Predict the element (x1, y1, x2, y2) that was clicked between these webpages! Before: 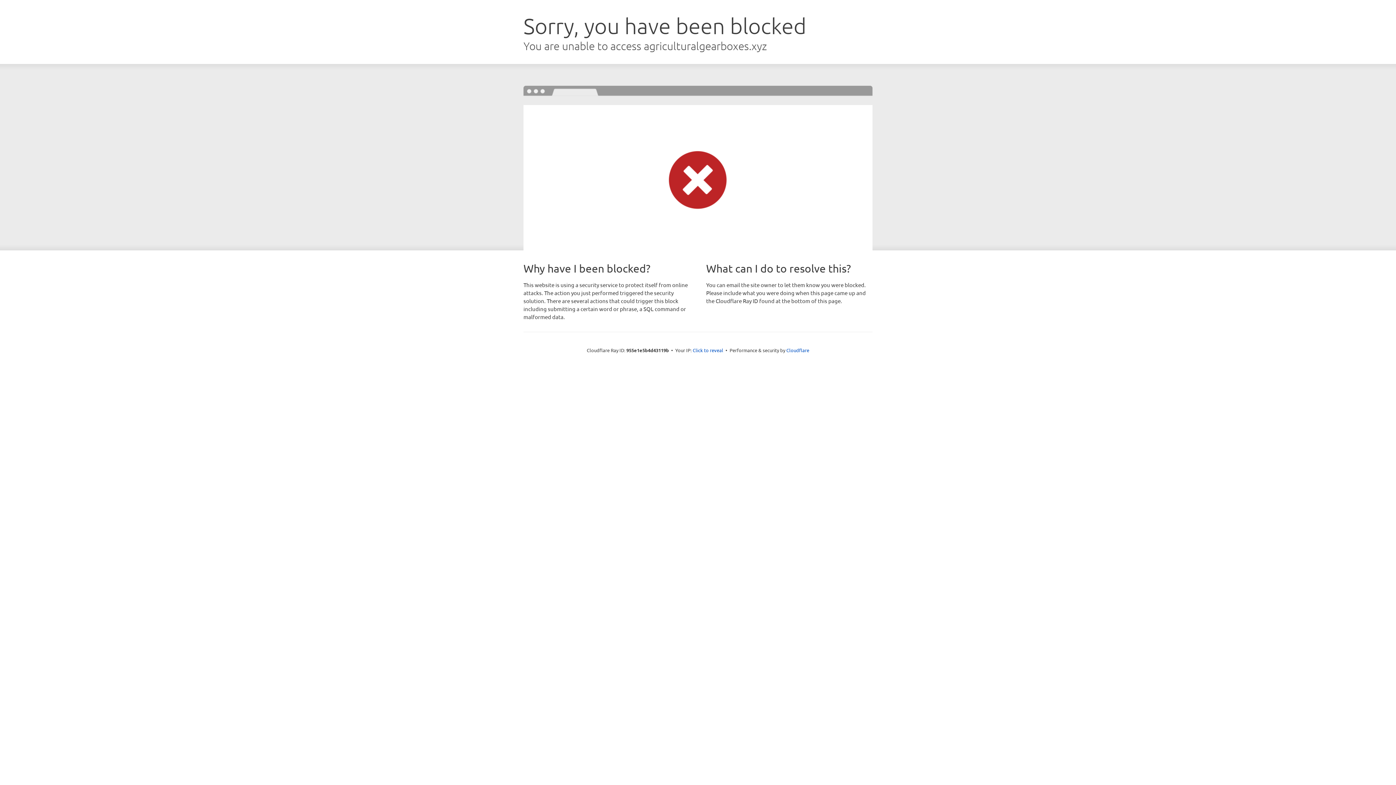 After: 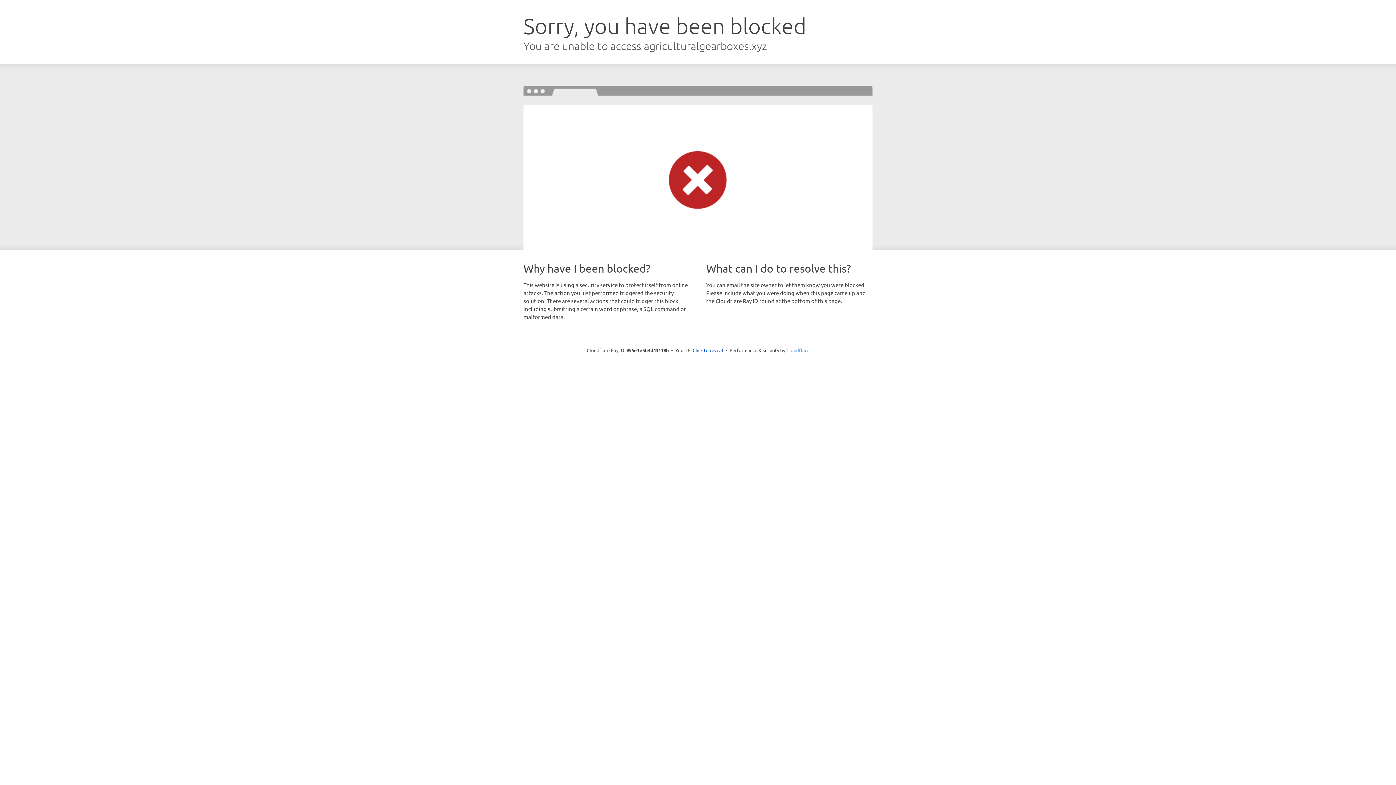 Action: bbox: (786, 347, 809, 353) label: Cloudflare